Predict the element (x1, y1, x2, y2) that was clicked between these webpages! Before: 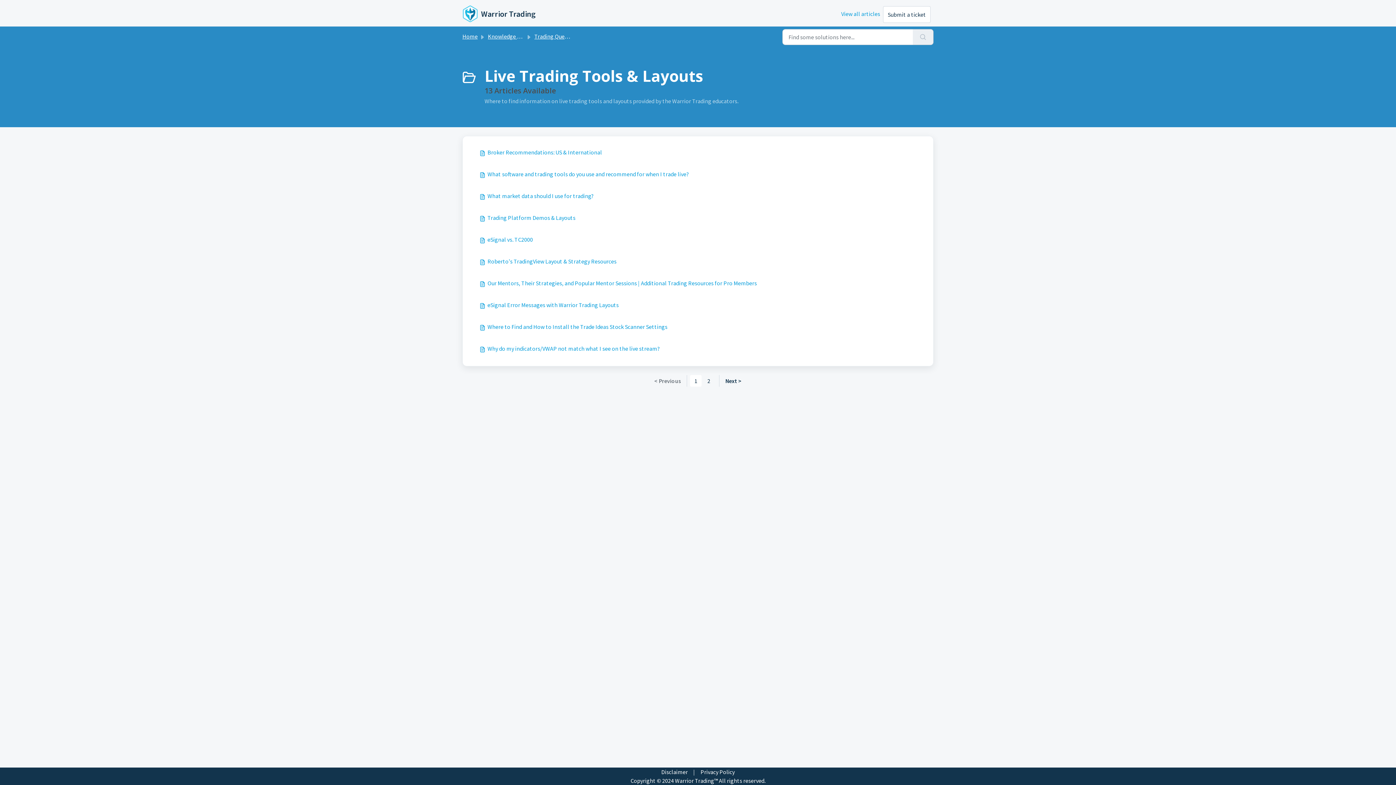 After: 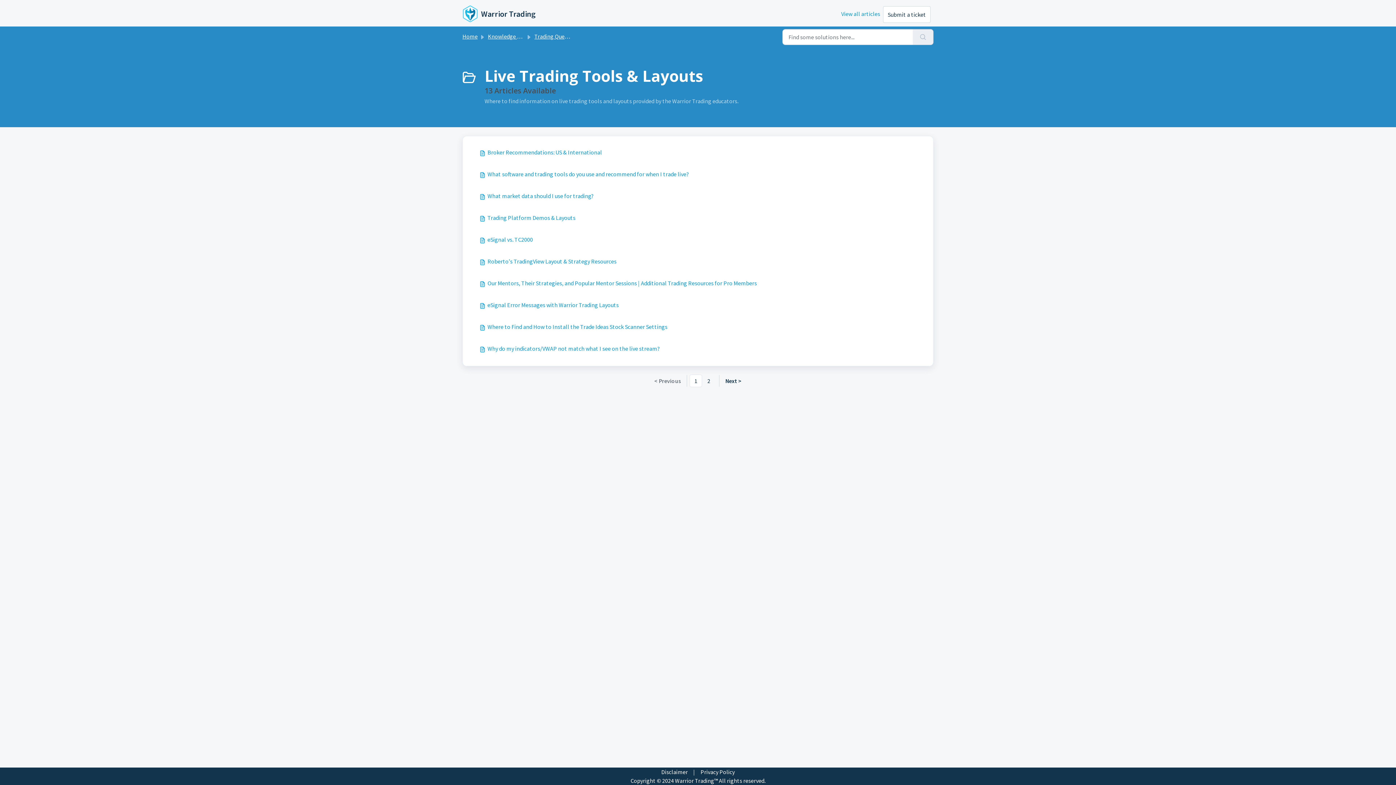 Action: label: 1 bbox: (690, 375, 701, 386)